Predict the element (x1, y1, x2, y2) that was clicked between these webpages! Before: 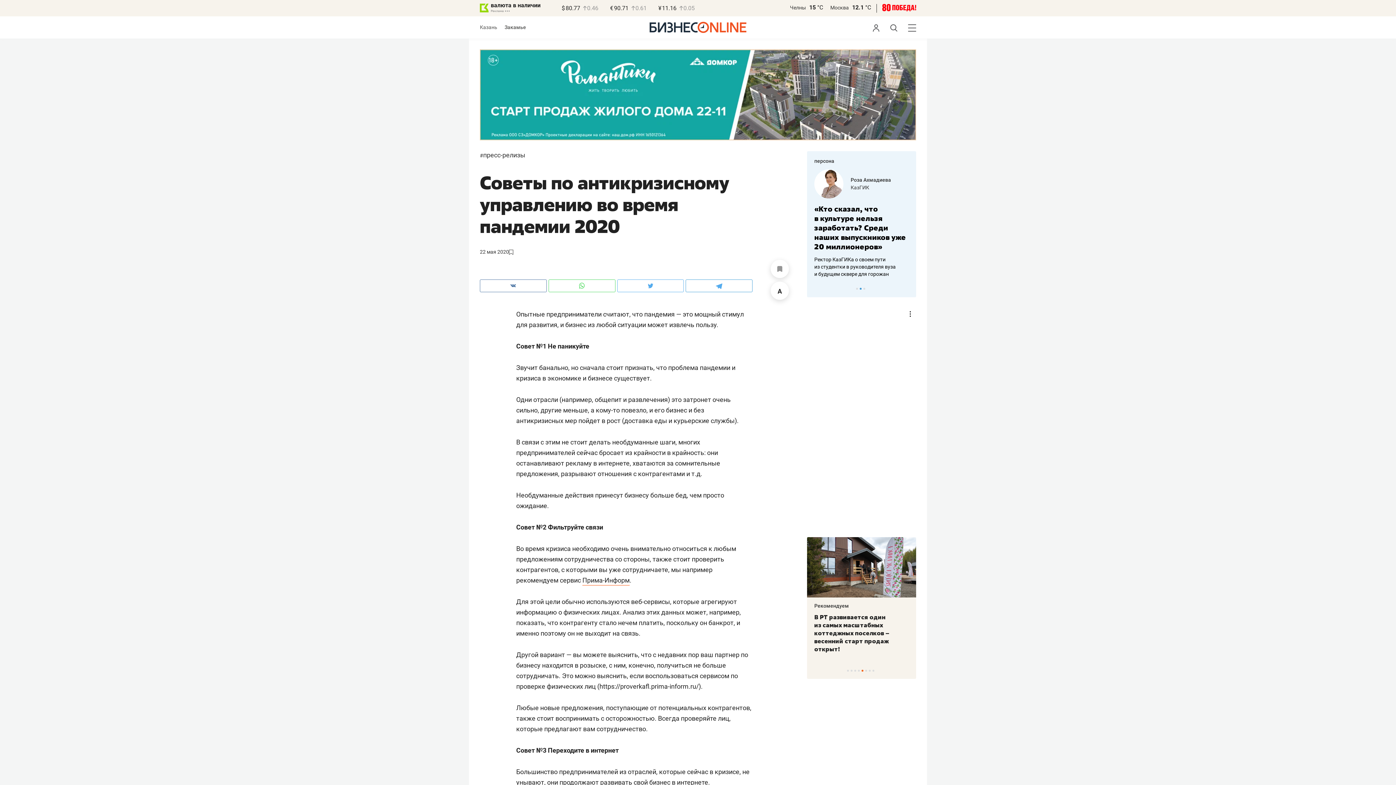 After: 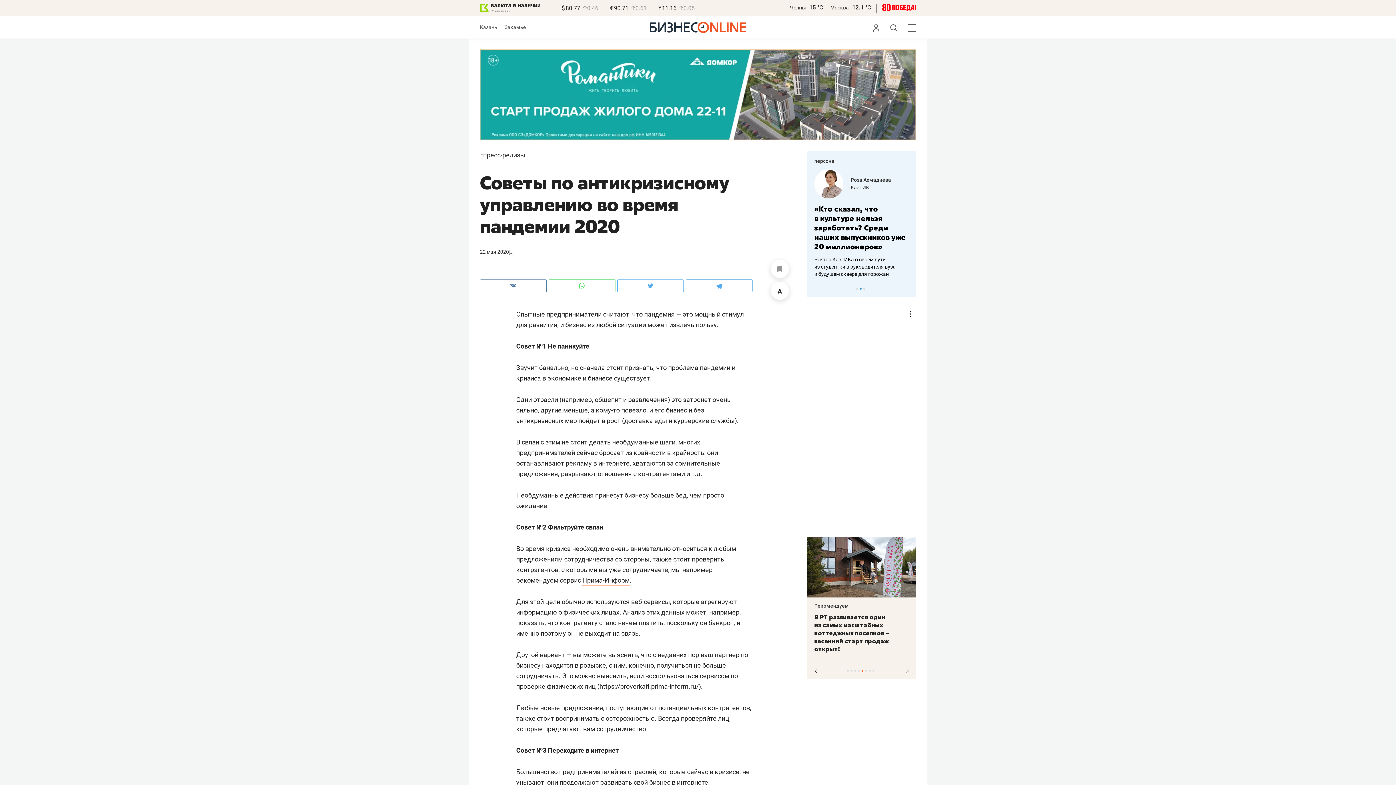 Action: label: 5 of 8 bbox: (861, 670, 863, 672)